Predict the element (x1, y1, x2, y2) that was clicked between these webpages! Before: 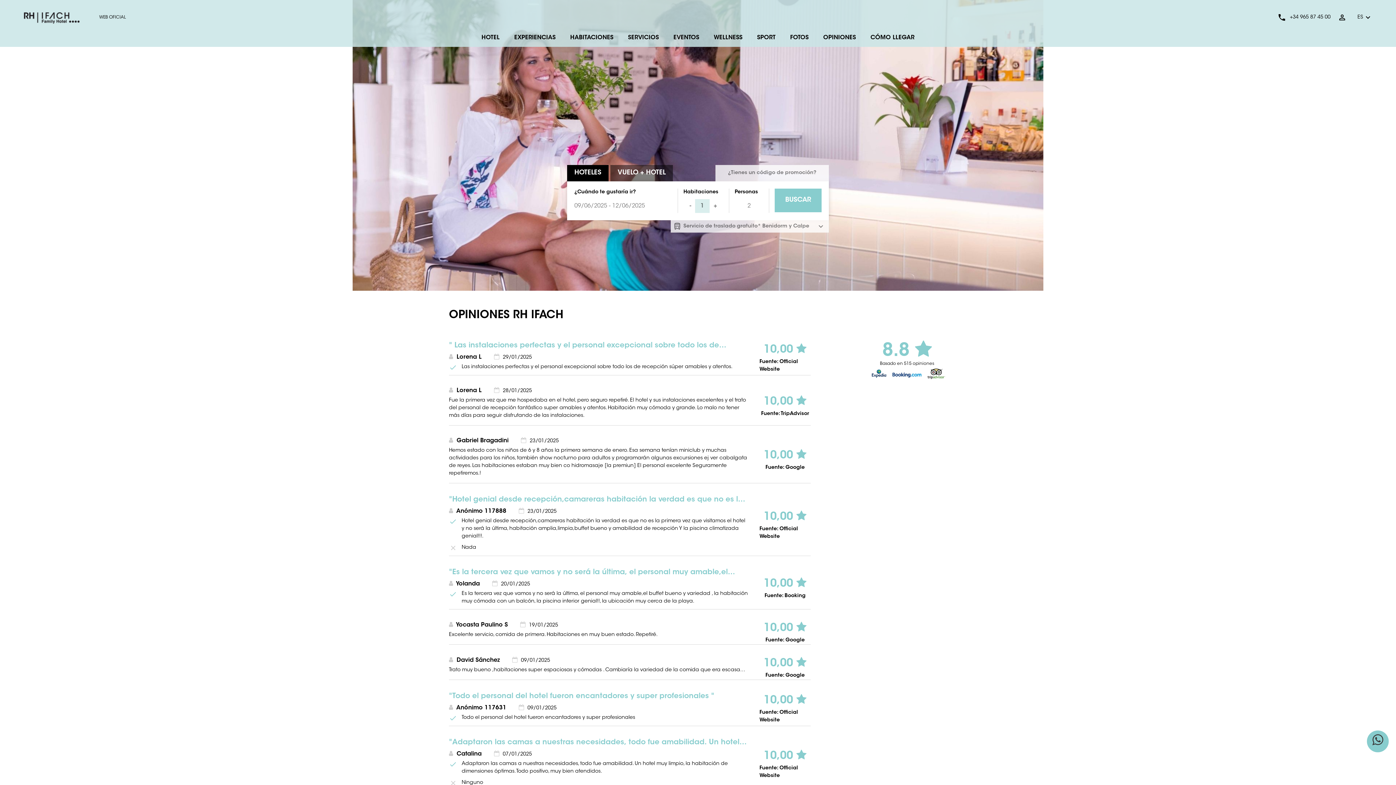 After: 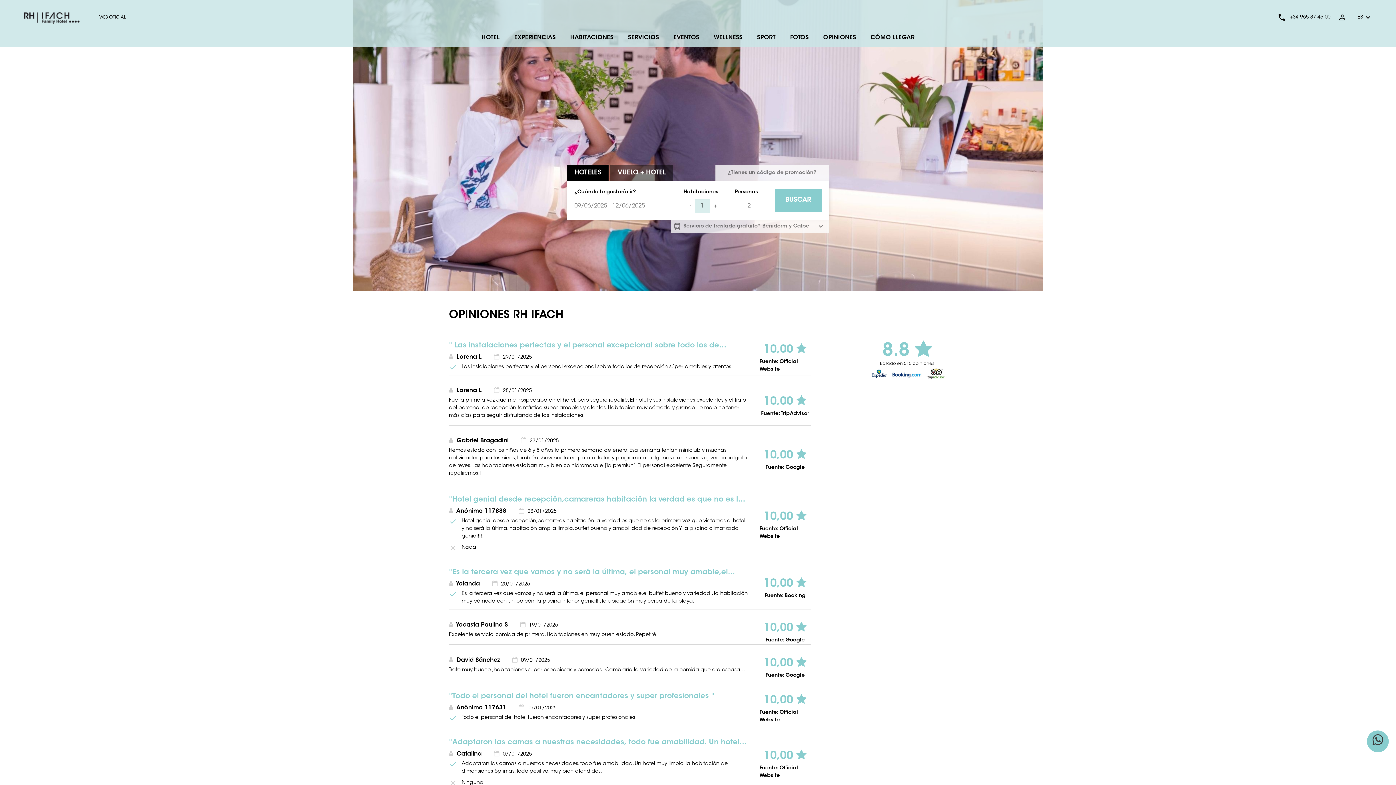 Action: label: - bbox: (685, 199, 695, 213)